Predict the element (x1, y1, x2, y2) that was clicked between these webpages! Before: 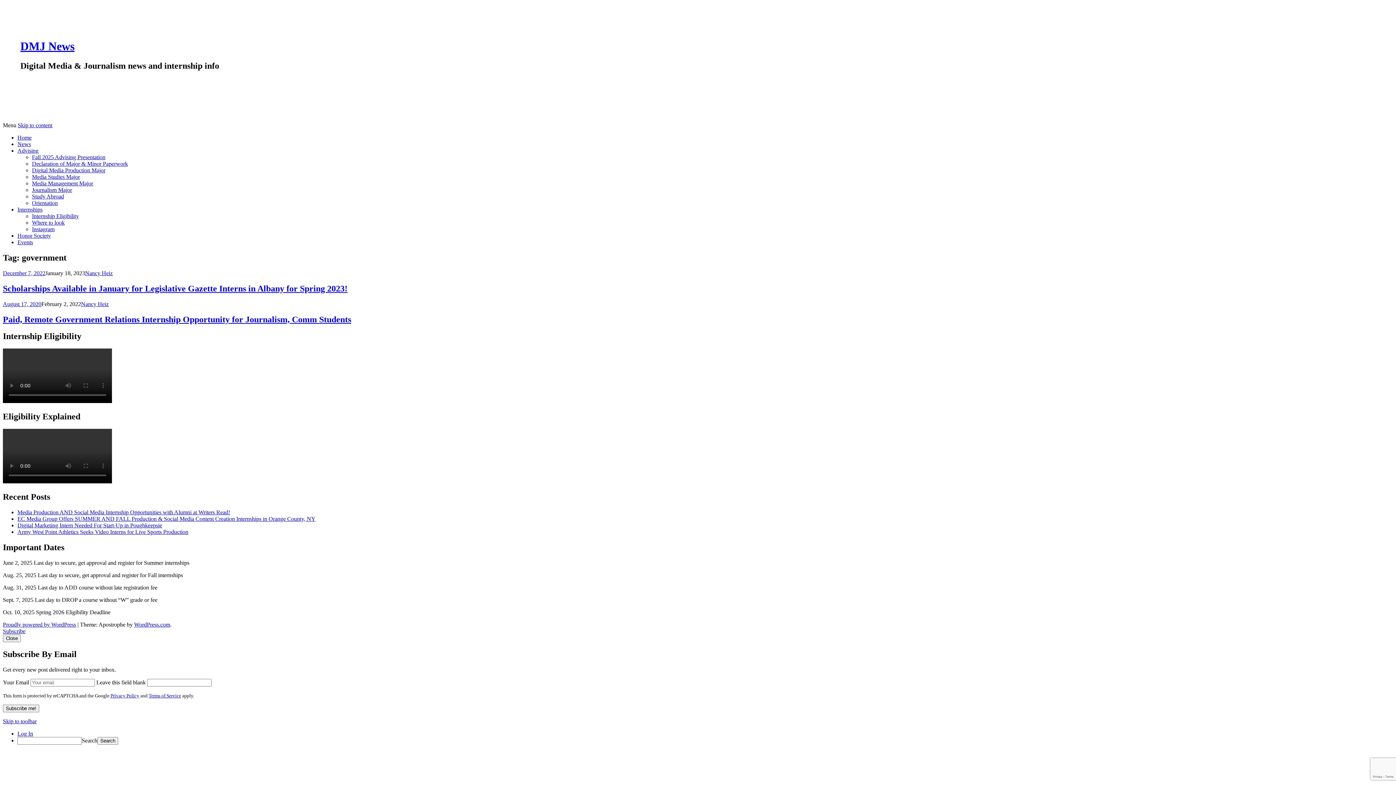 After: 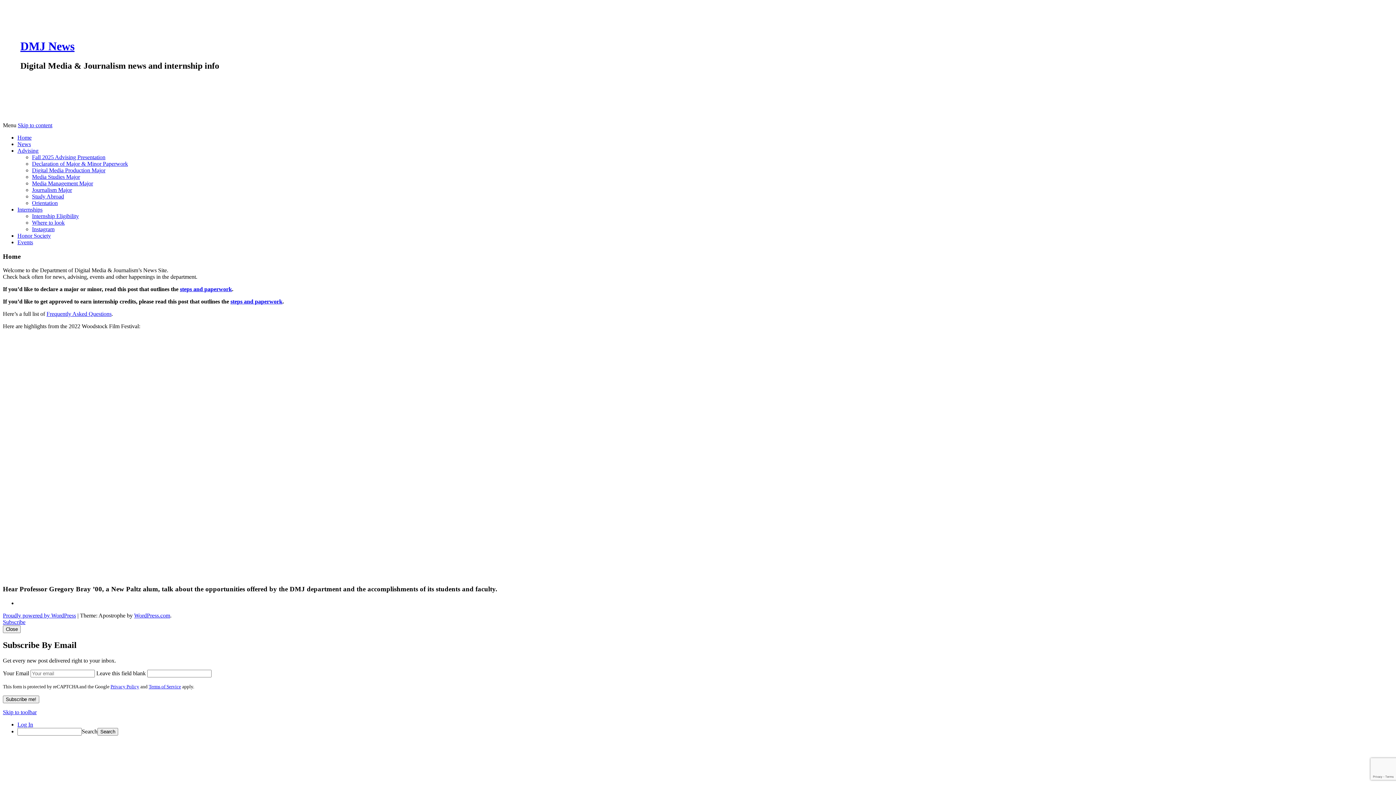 Action: bbox: (17, 134, 31, 140) label: Home